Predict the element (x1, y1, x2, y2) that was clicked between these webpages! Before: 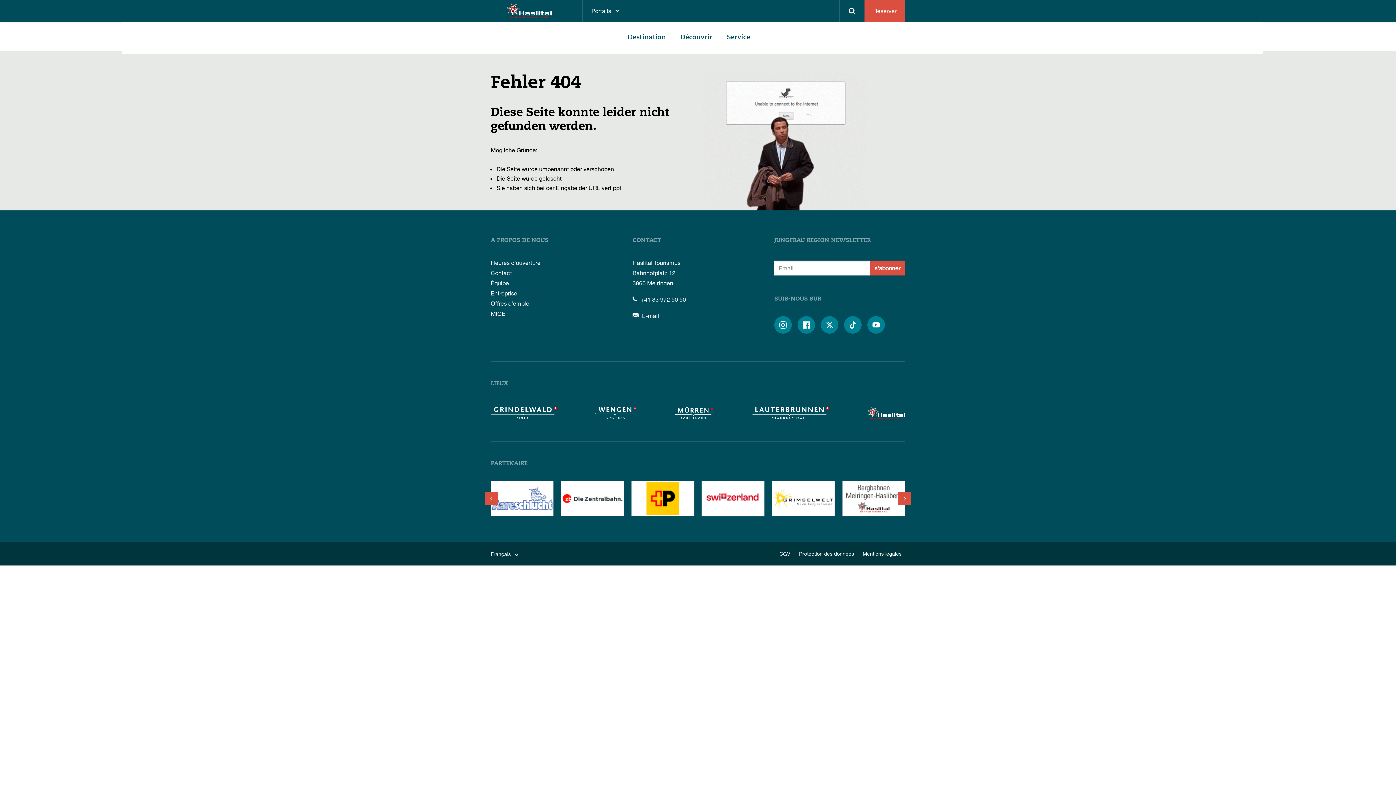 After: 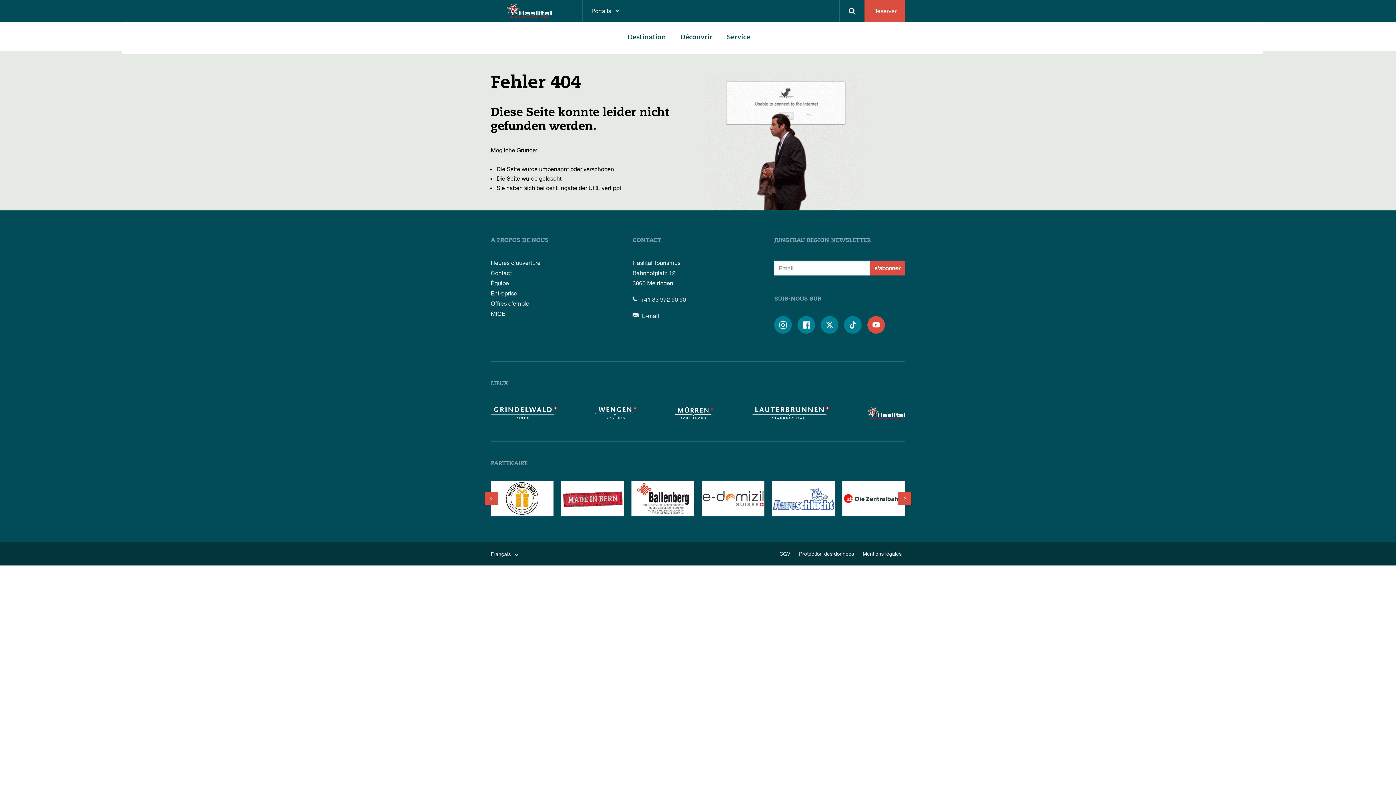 Action: label:  bbox: (867, 316, 885, 333)